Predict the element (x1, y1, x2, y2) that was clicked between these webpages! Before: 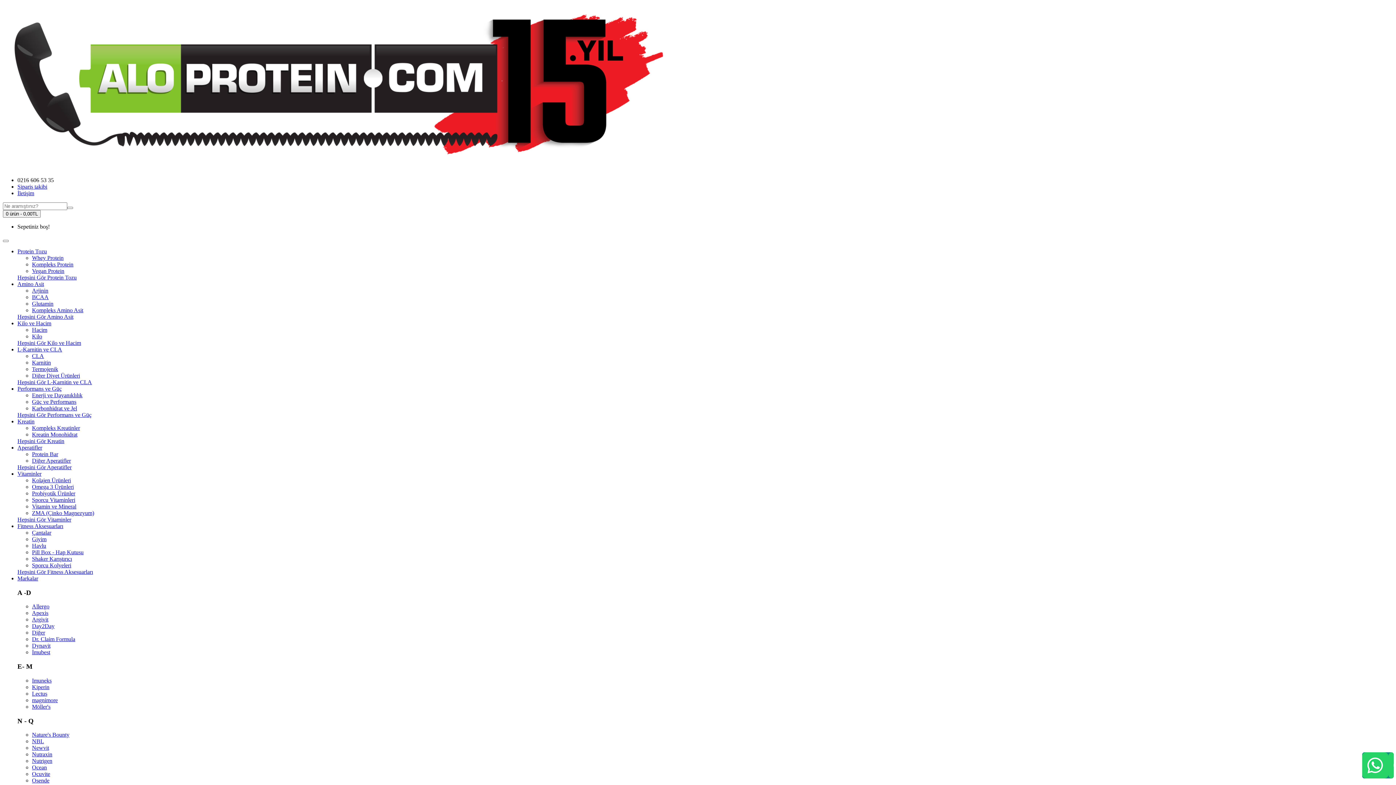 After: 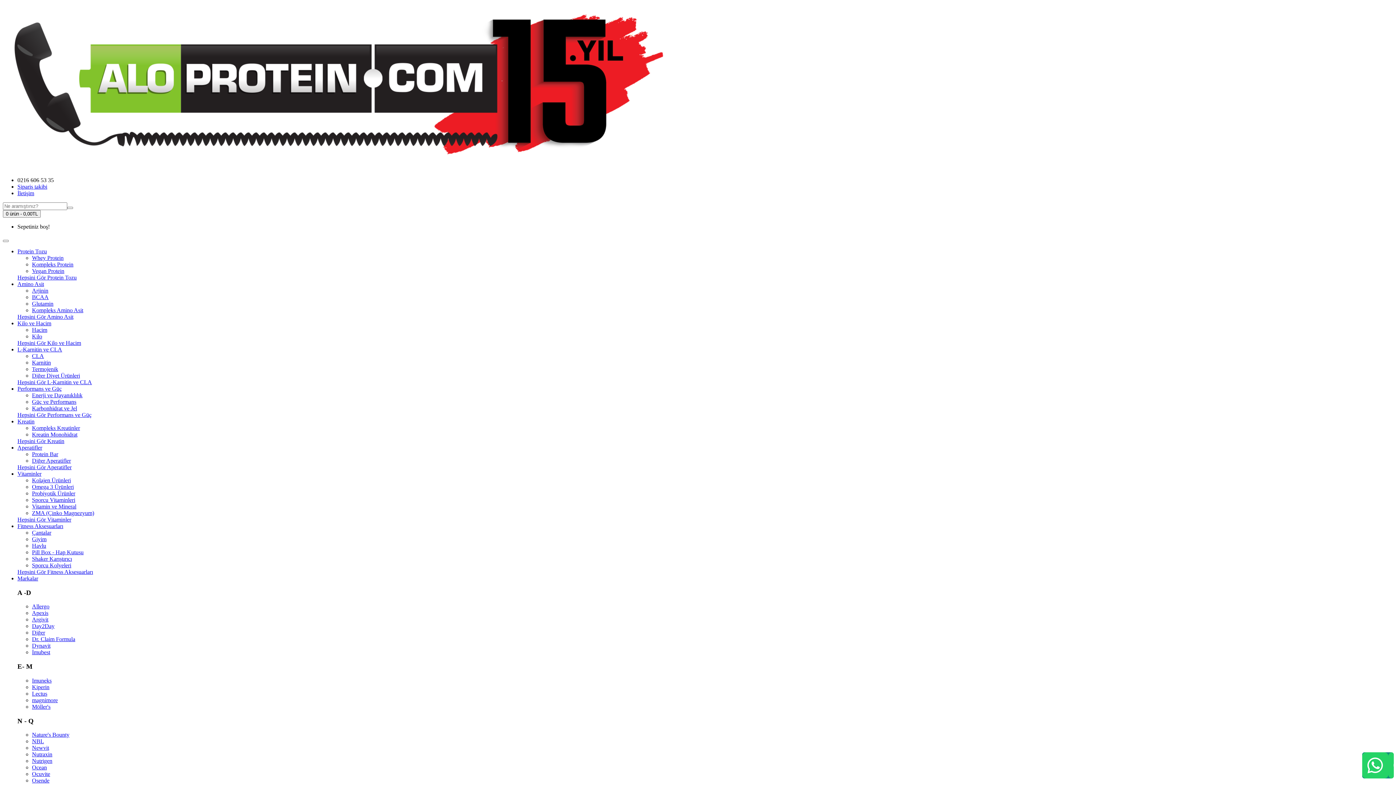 Action: label: Karnitin bbox: (32, 359, 50, 365)